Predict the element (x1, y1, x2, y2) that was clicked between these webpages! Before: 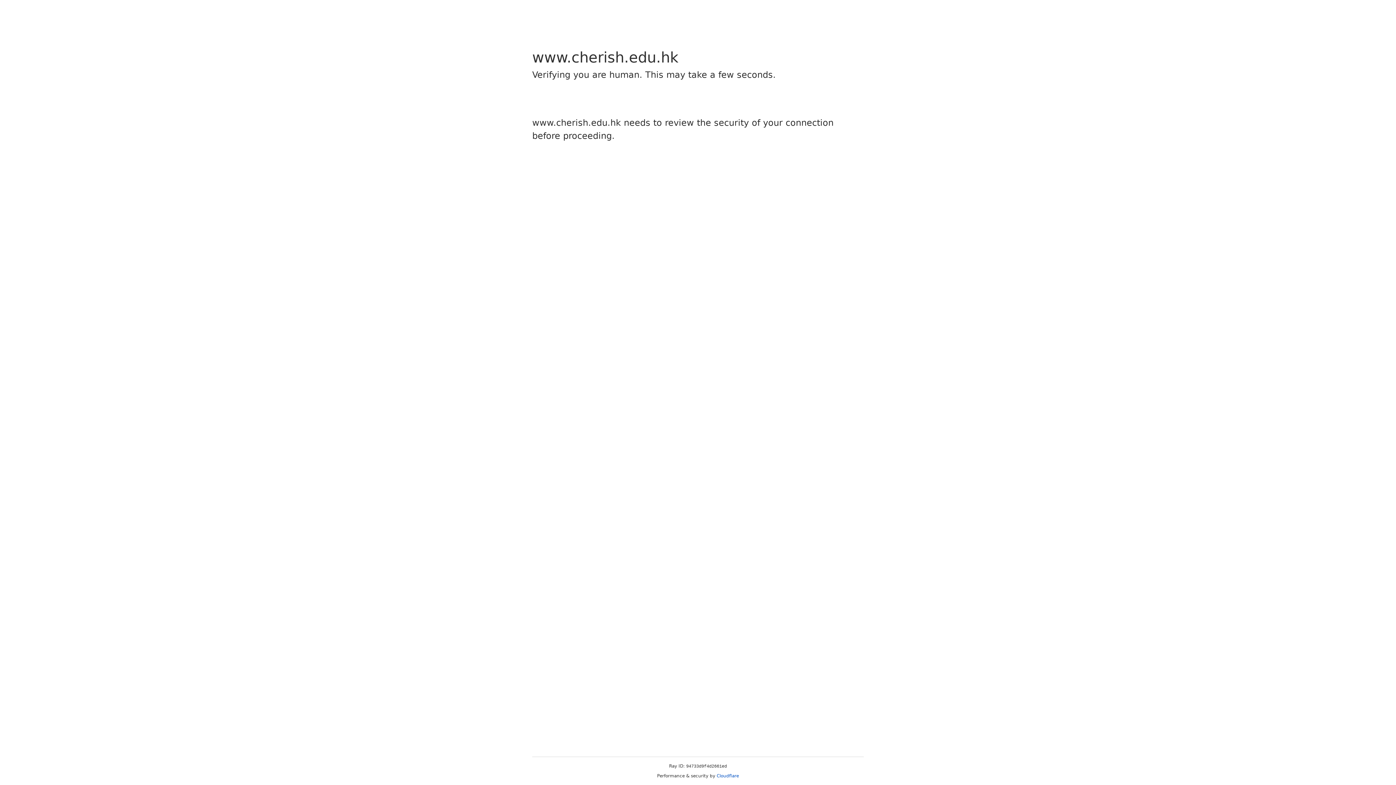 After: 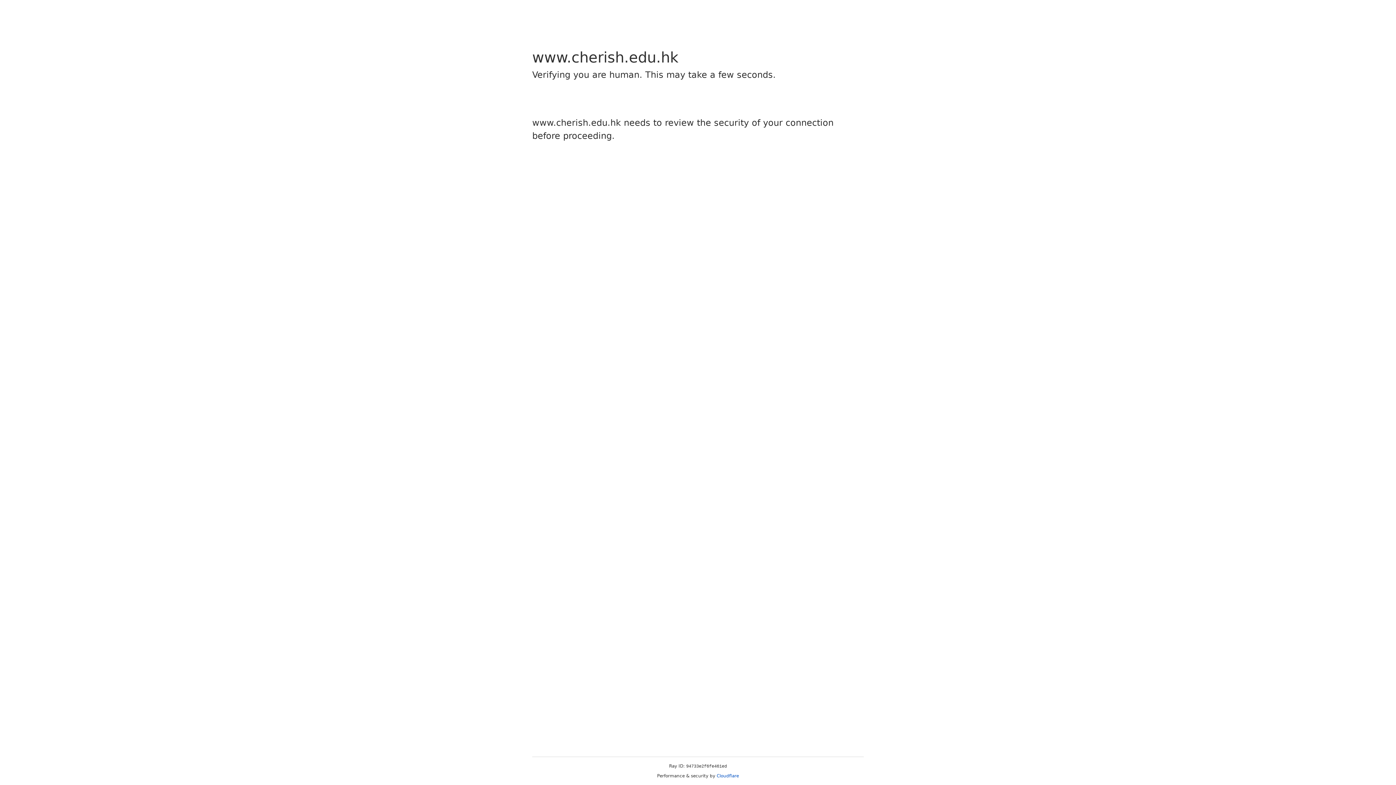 Action: bbox: (716, 773, 739, 778) label: Cloudflare